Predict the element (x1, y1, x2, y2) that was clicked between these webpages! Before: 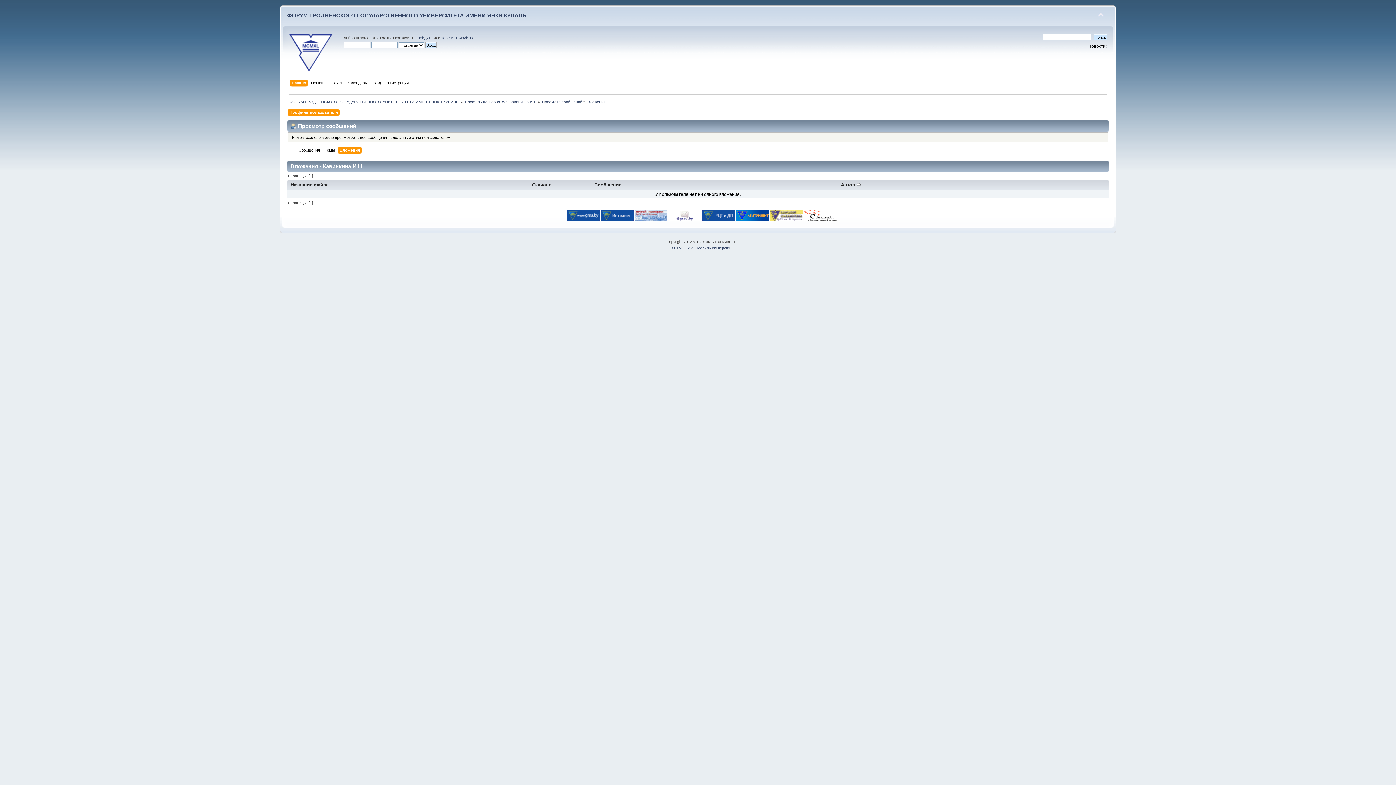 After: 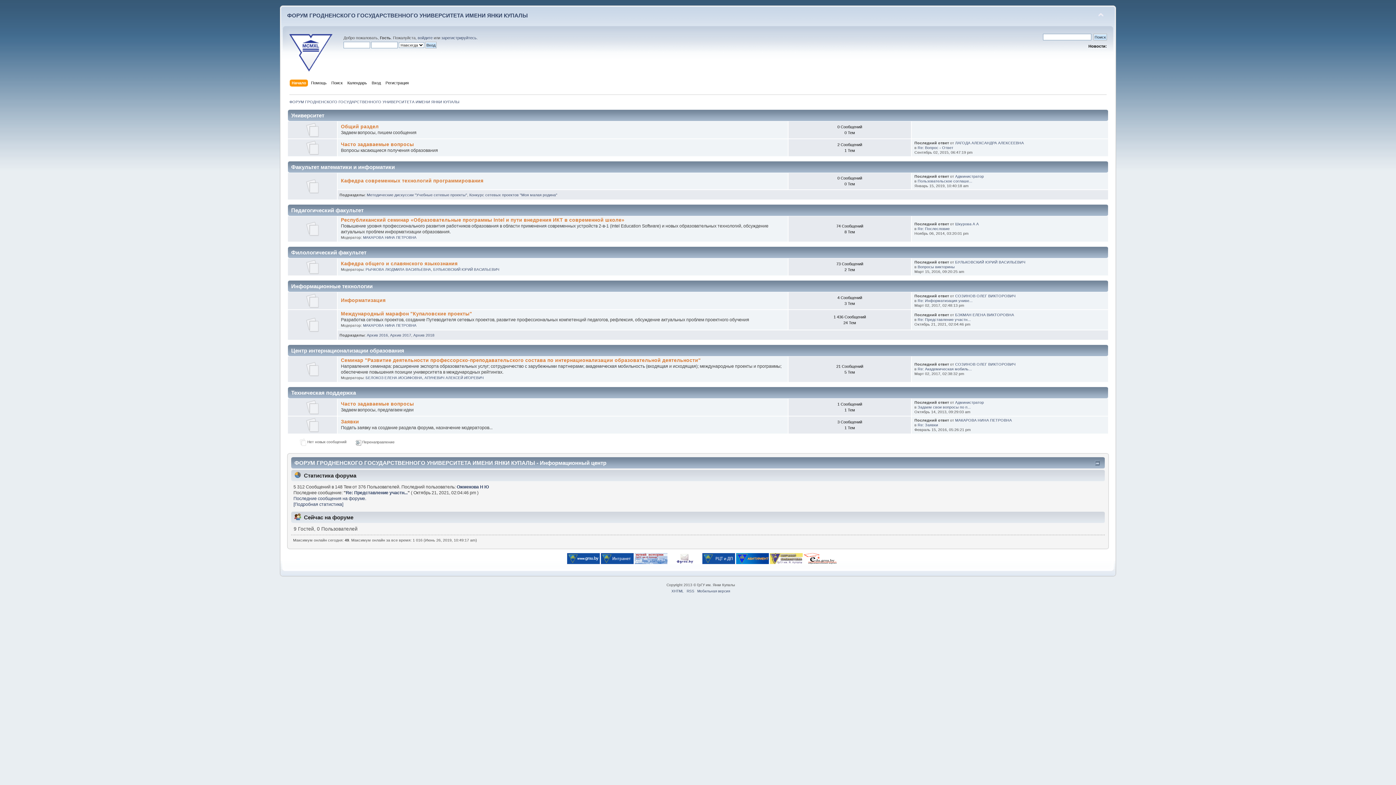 Action: bbox: (287, 12, 528, 18) label: ФОРУМ ГРОДНЕНСКОГО ГОСУДАРСТВЕННОГО УНИВЕРСИТЕТА ИМЕНИ ЯНКИ КУПАЛЫ